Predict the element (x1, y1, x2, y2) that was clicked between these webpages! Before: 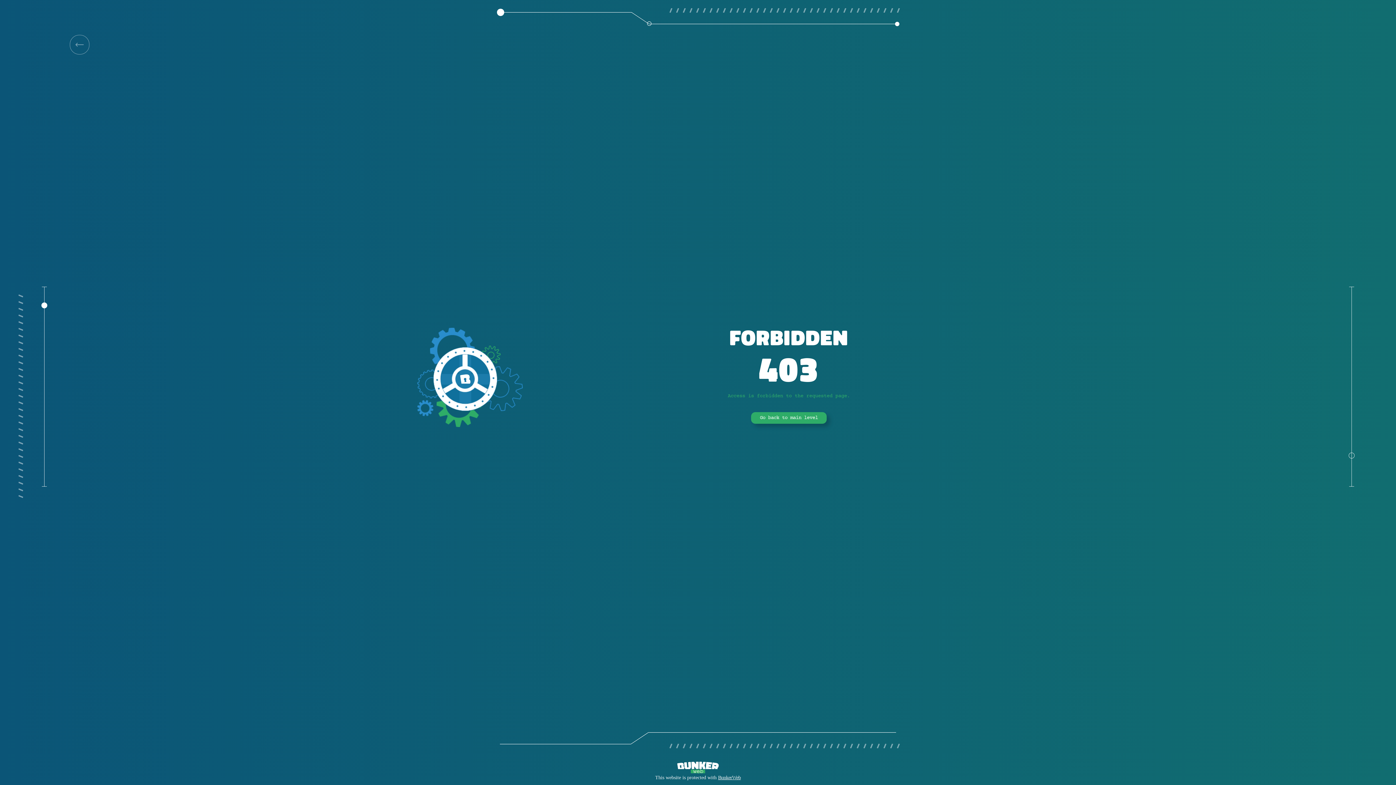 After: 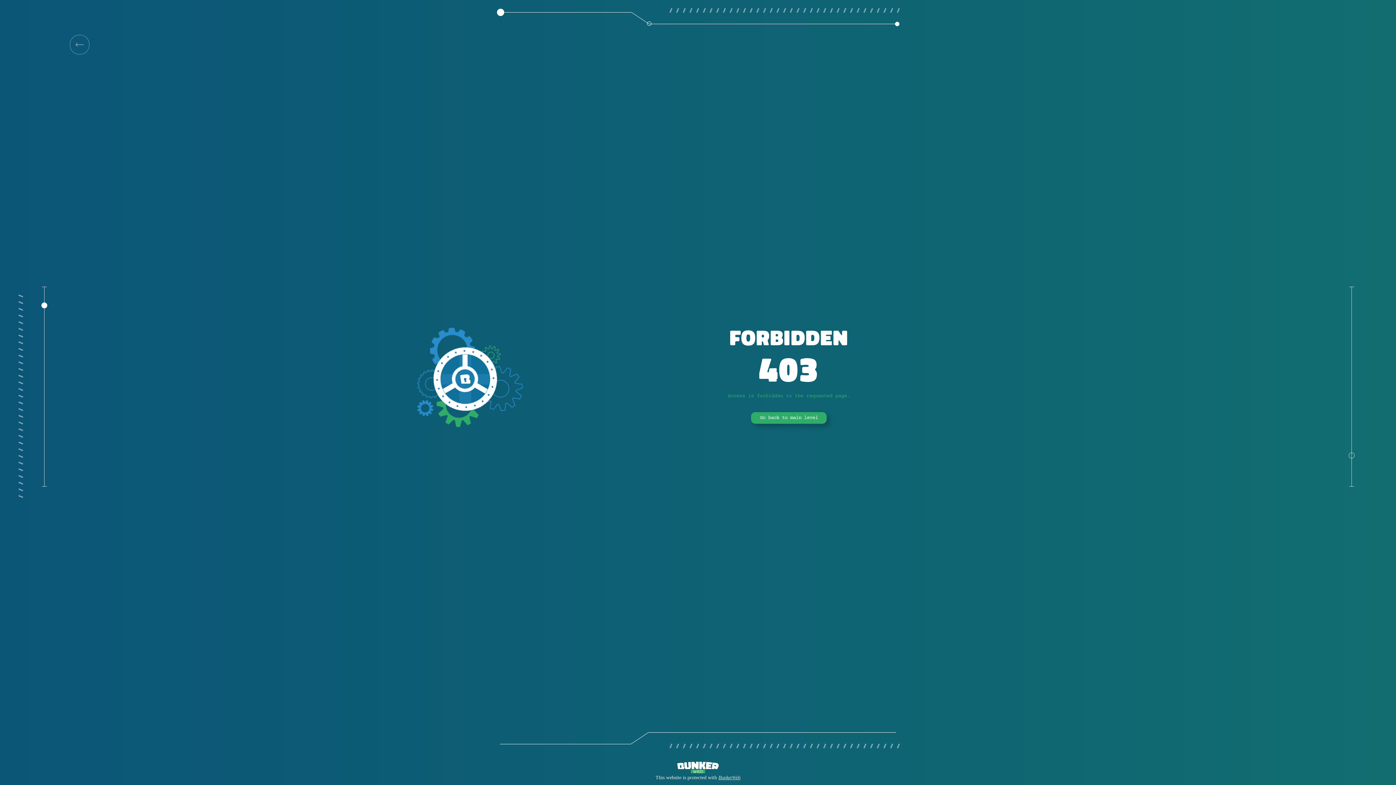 Action: label: BunkerWeb bbox: (718, 775, 740, 780)